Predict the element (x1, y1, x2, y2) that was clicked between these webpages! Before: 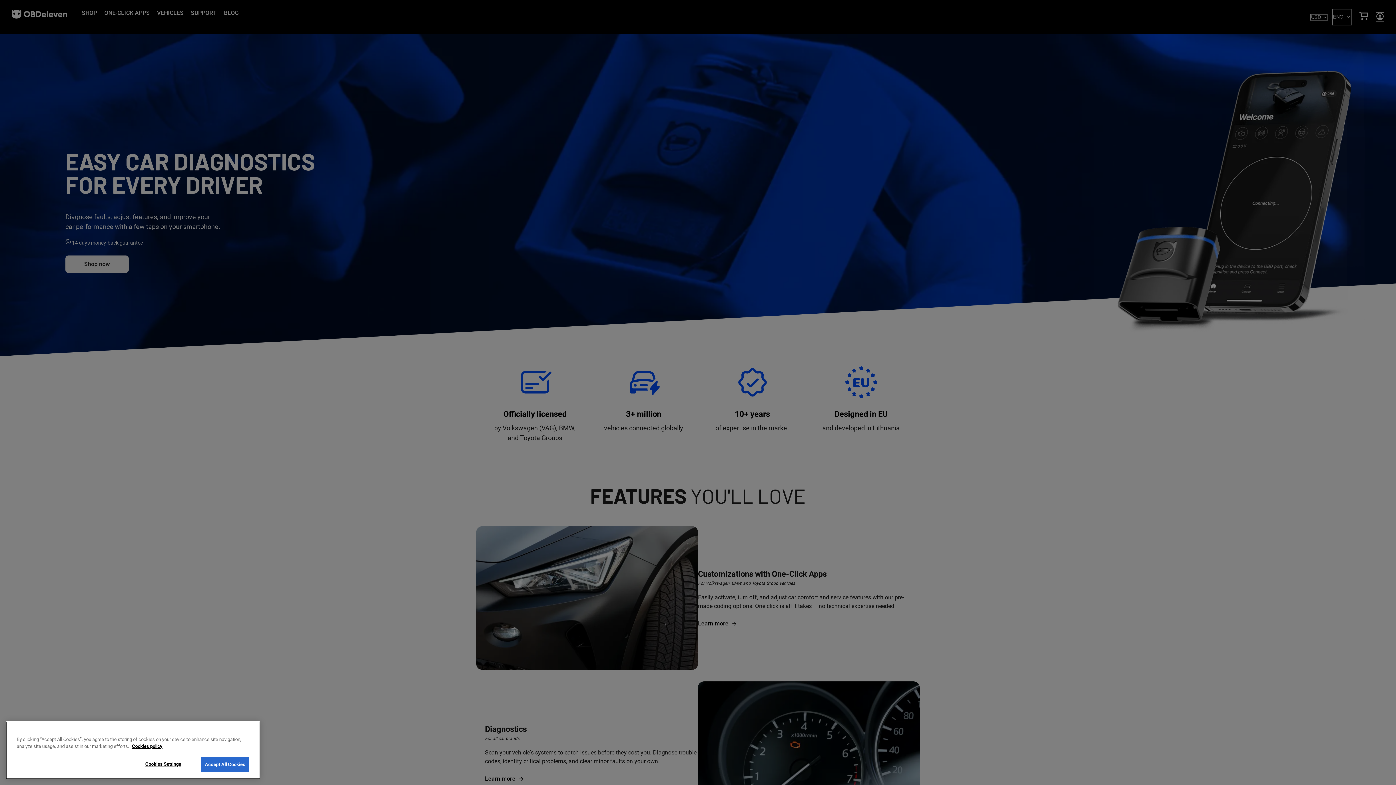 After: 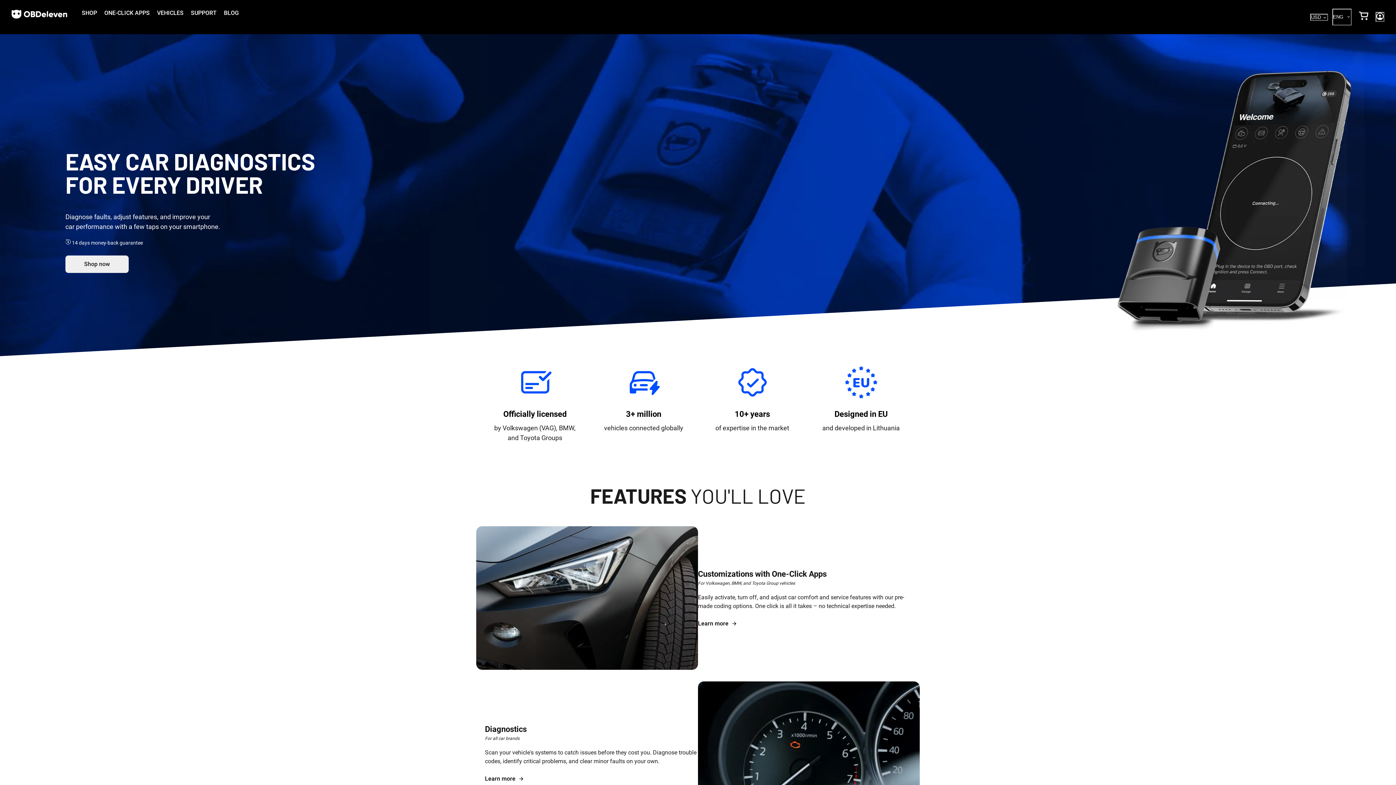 Action: bbox: (200, 760, 249, 775) label: Accept All Cookies